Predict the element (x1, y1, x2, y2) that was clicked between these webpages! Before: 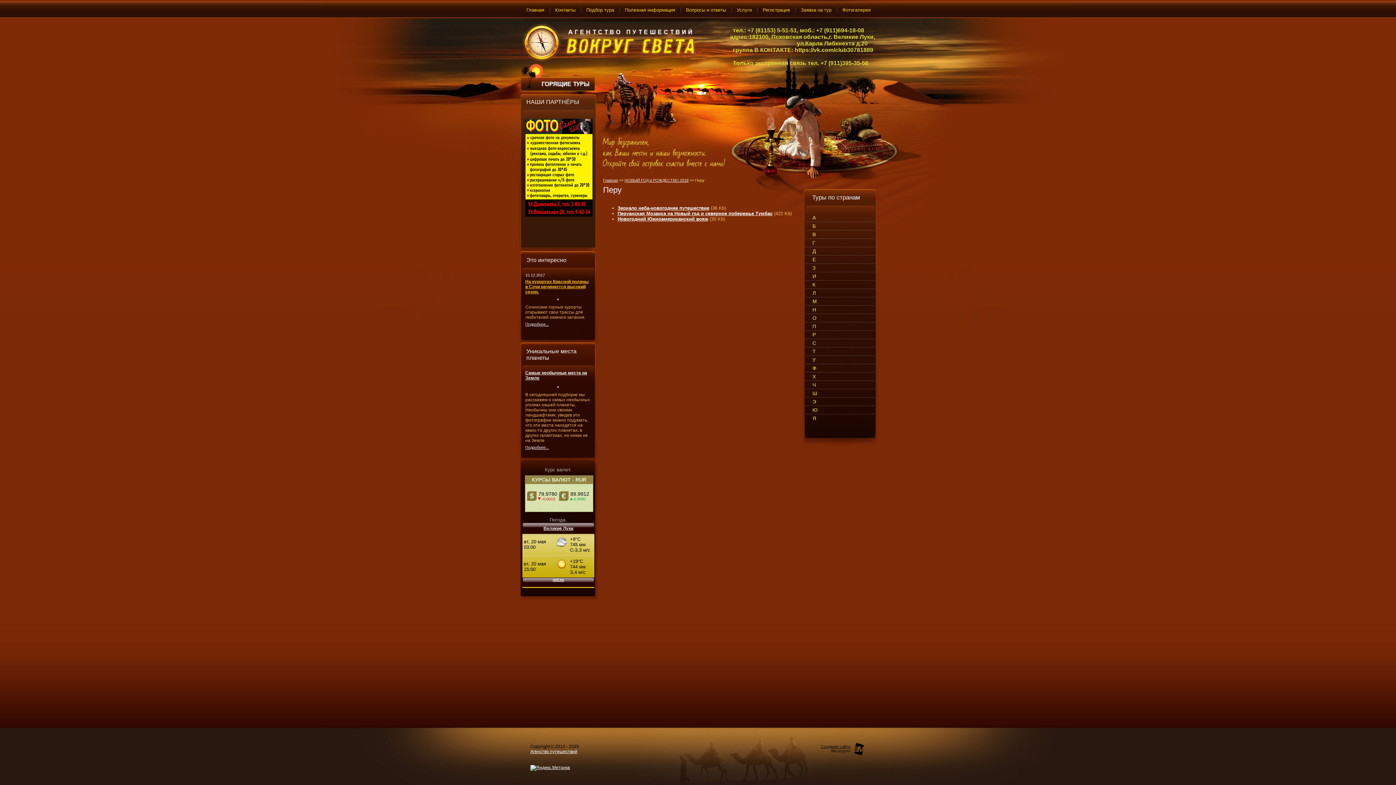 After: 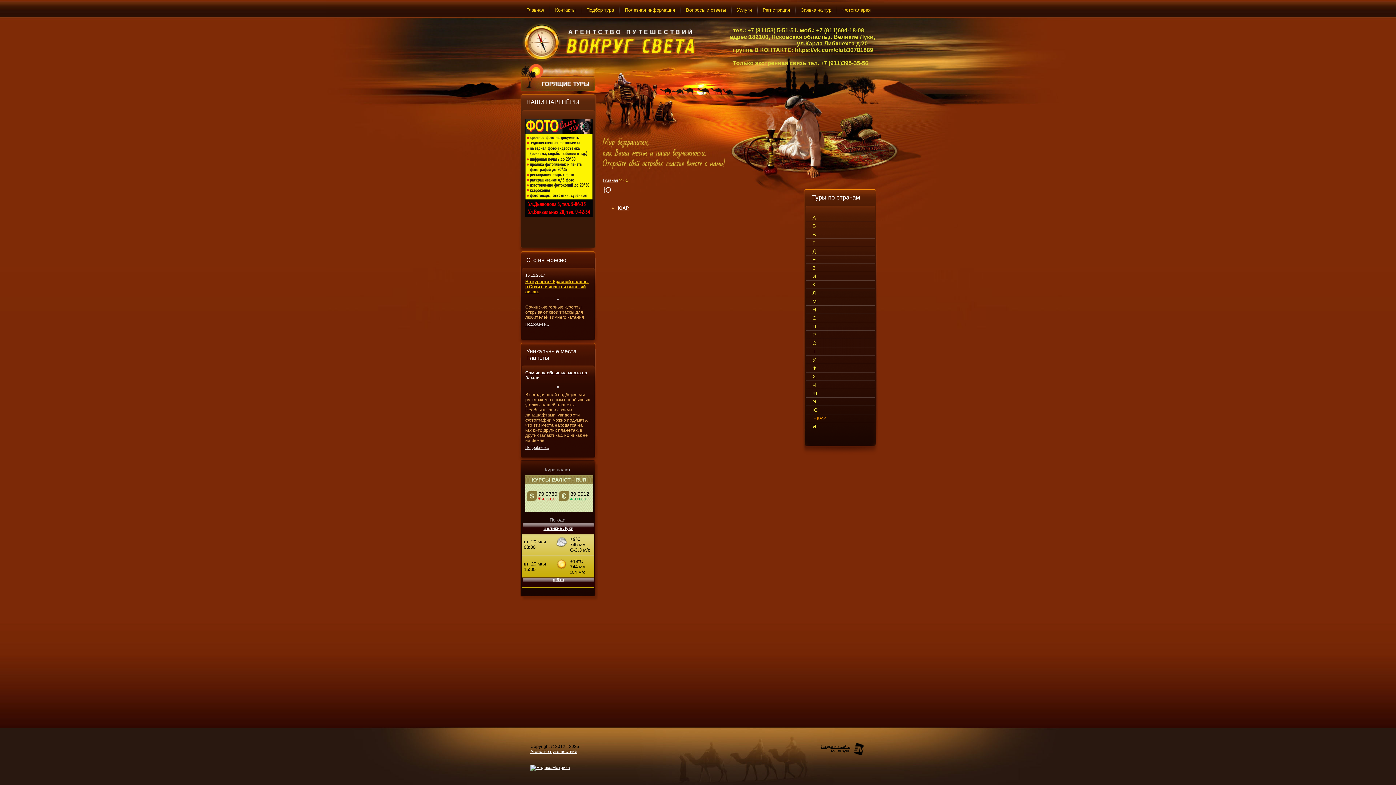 Action: bbox: (805, 405, 874, 414) label: Ю